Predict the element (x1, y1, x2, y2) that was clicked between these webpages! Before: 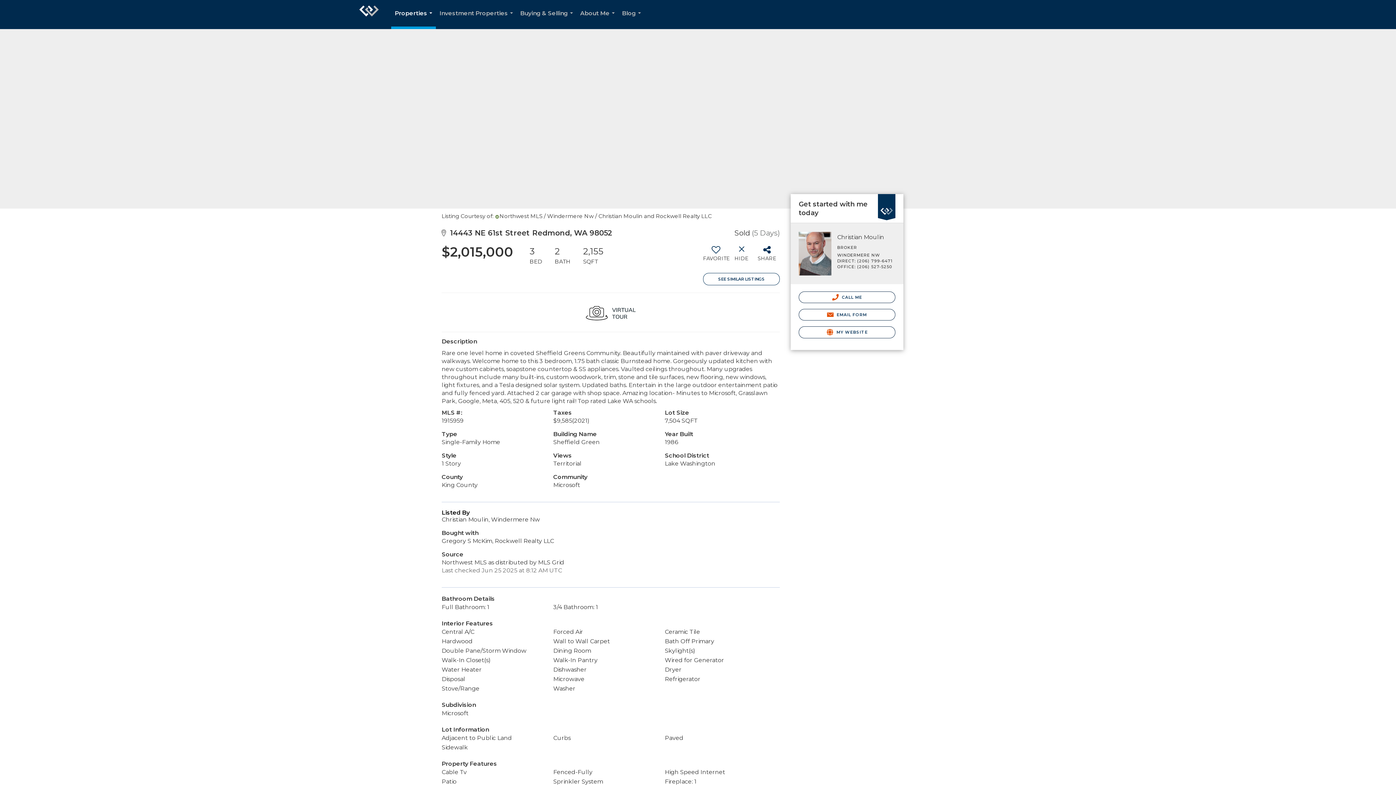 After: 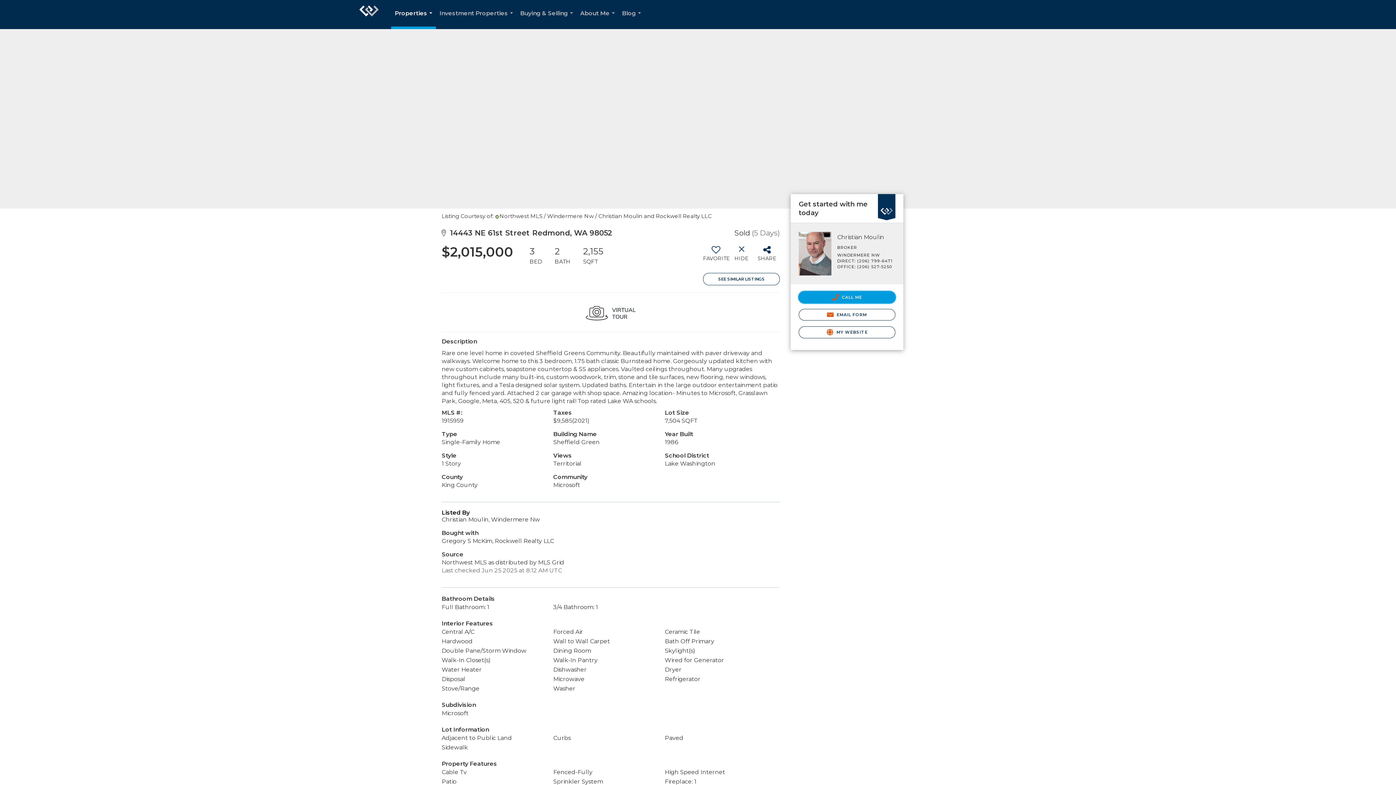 Action: bbox: (798, 291, 895, 303) label:  CALL ME